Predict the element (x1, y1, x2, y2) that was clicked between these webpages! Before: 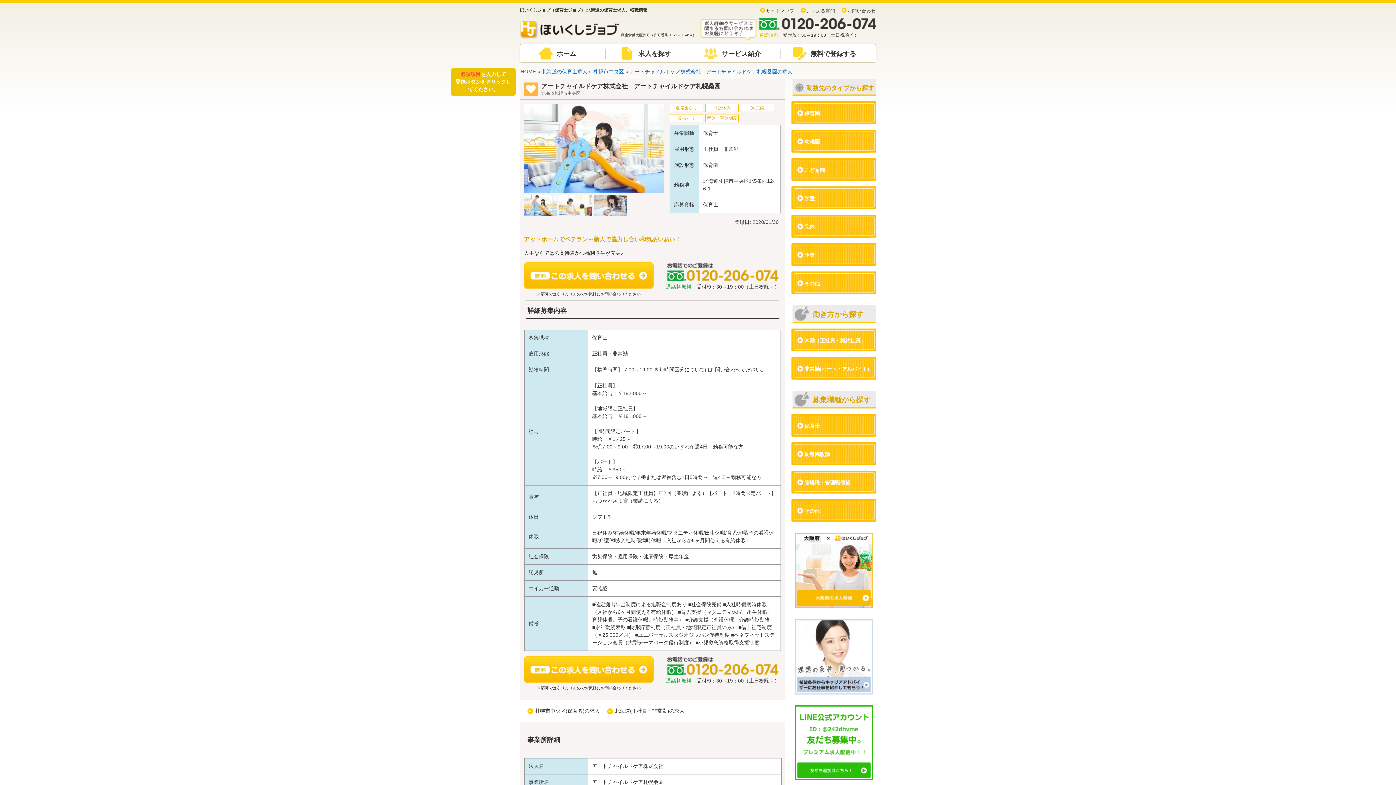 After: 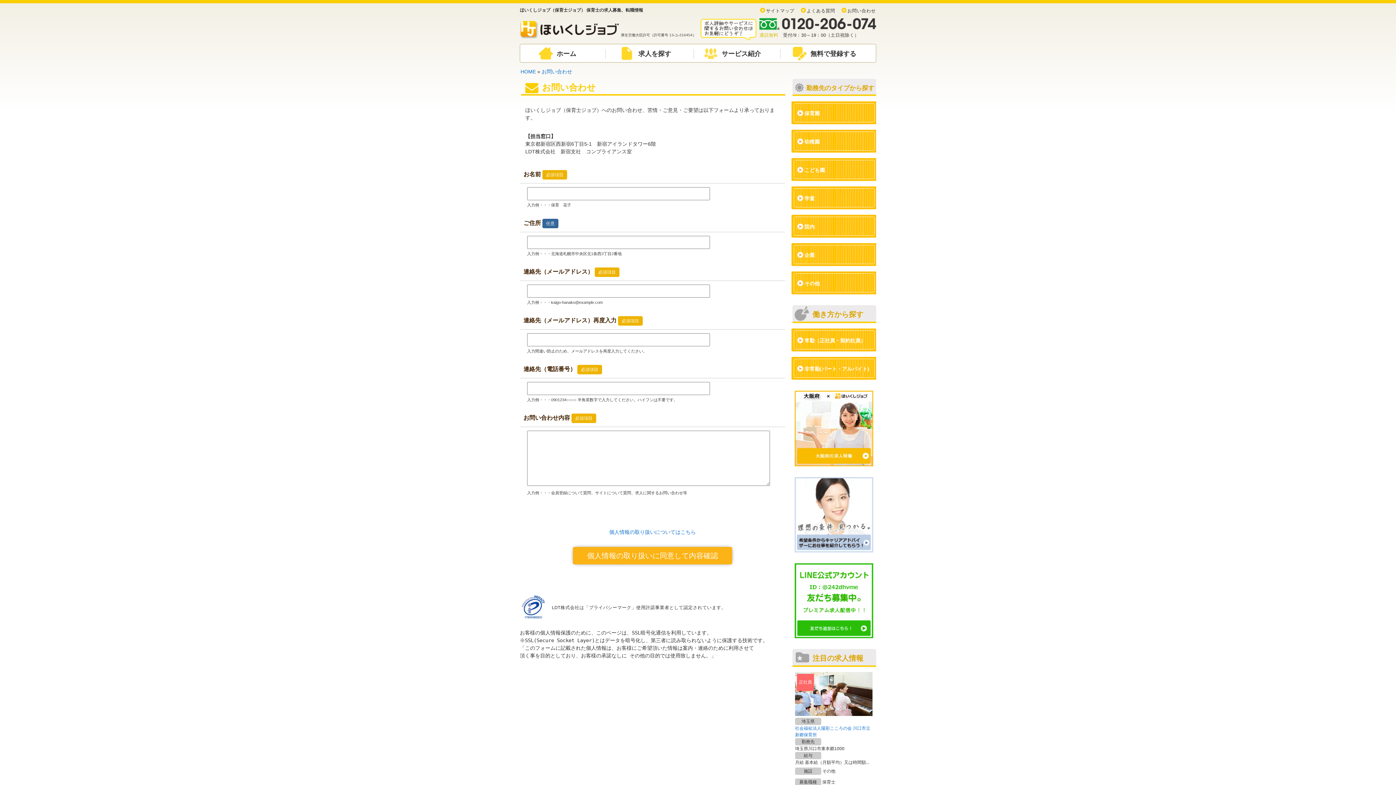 Action: bbox: (847, 8, 876, 13) label: お問い合わせ